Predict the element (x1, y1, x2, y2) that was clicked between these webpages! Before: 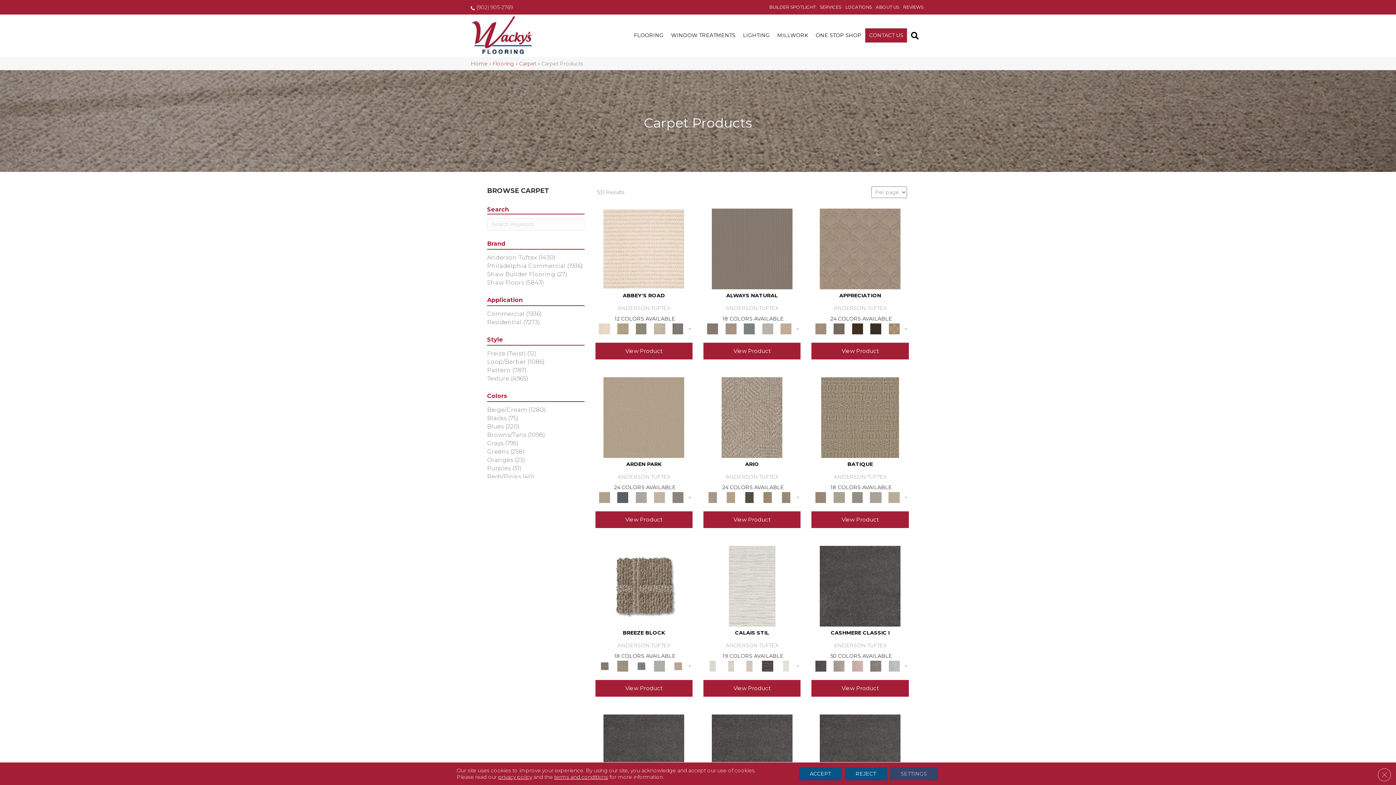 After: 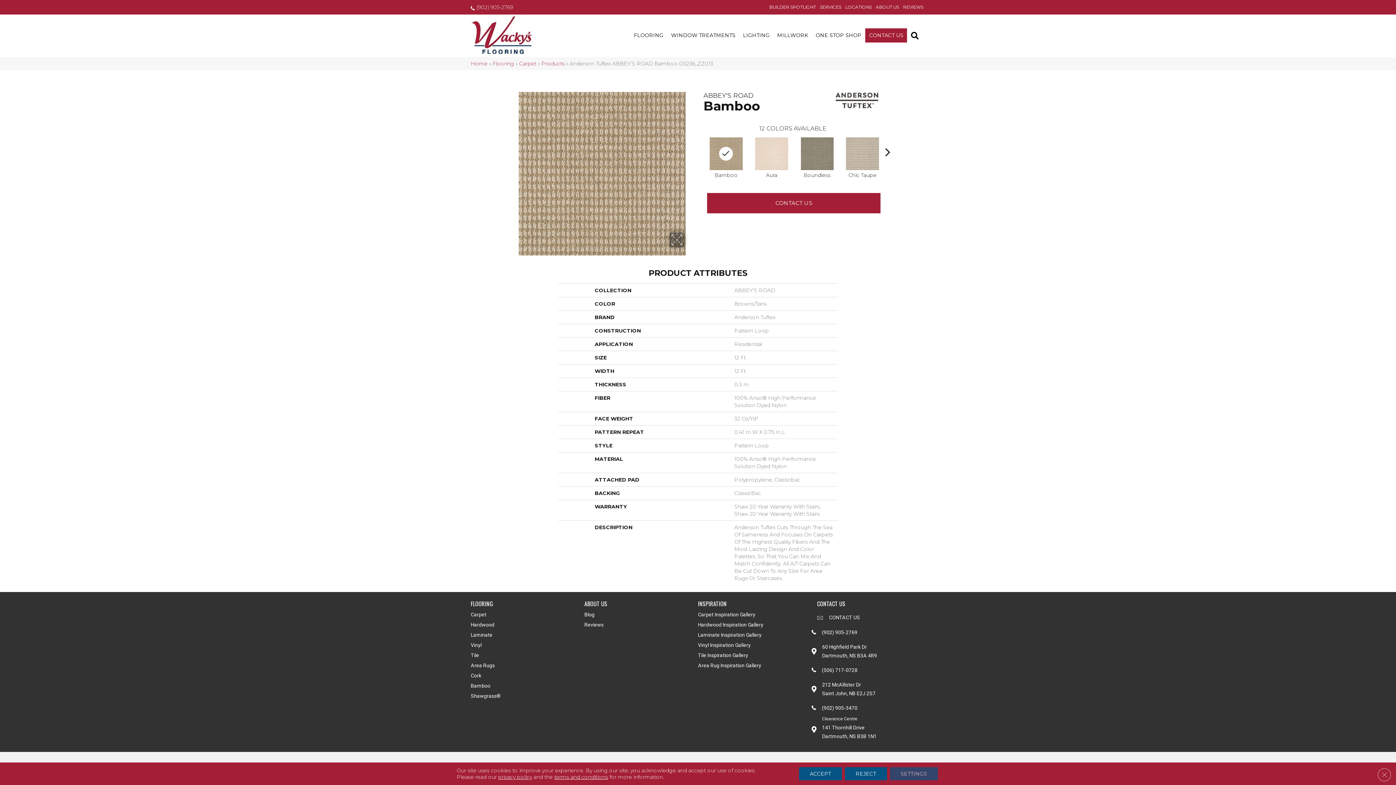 Action: bbox: (614, 323, 631, 334)